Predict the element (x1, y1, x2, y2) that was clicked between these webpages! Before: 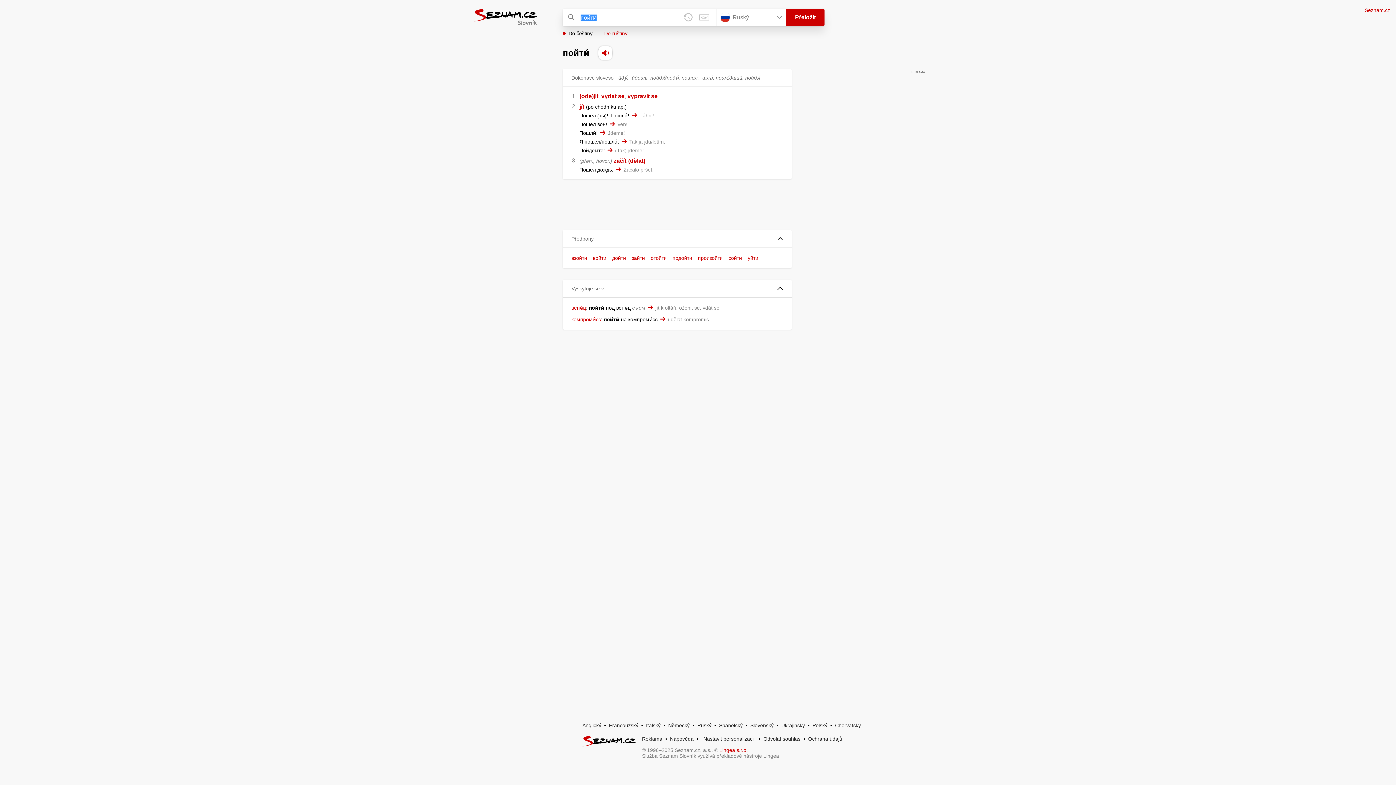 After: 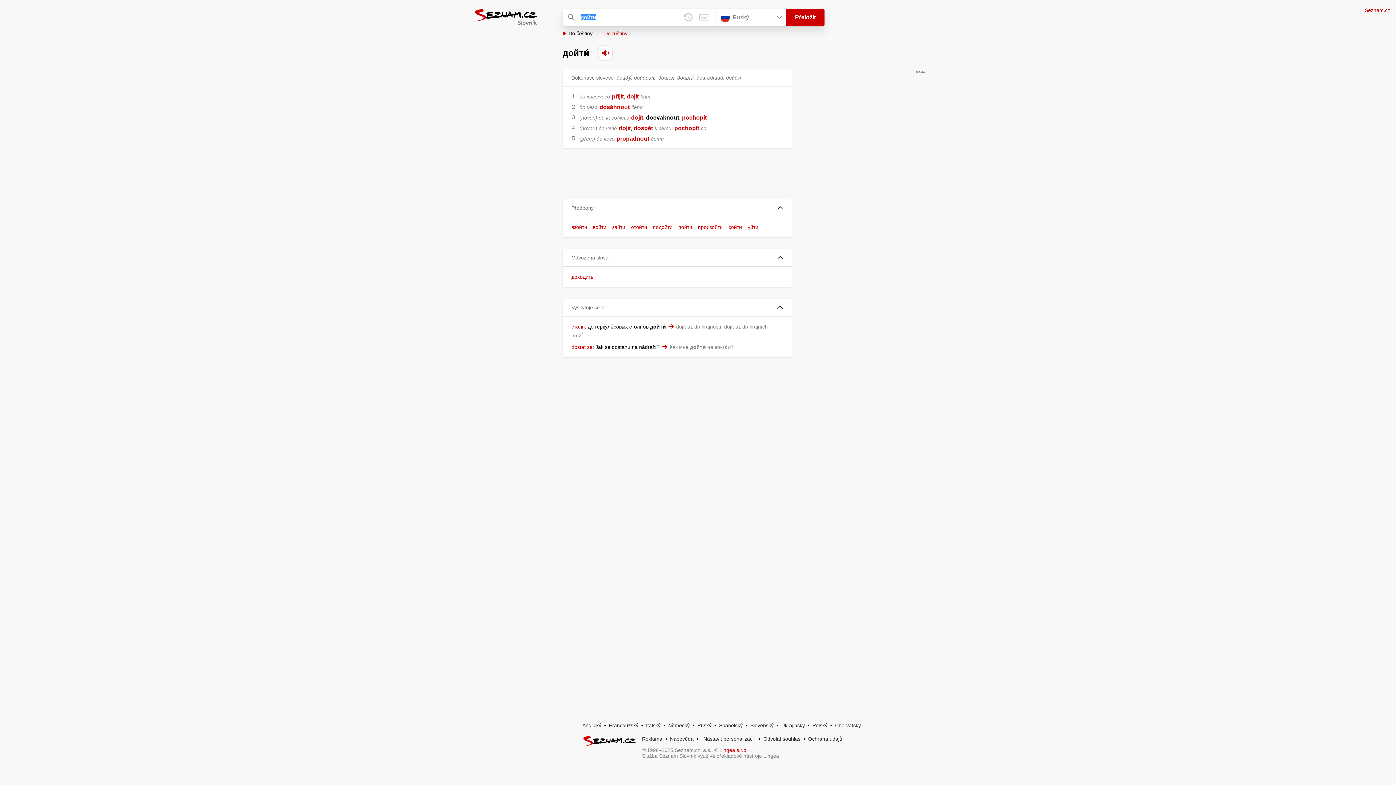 Action: label: дойти bbox: (612, 255, 626, 260)